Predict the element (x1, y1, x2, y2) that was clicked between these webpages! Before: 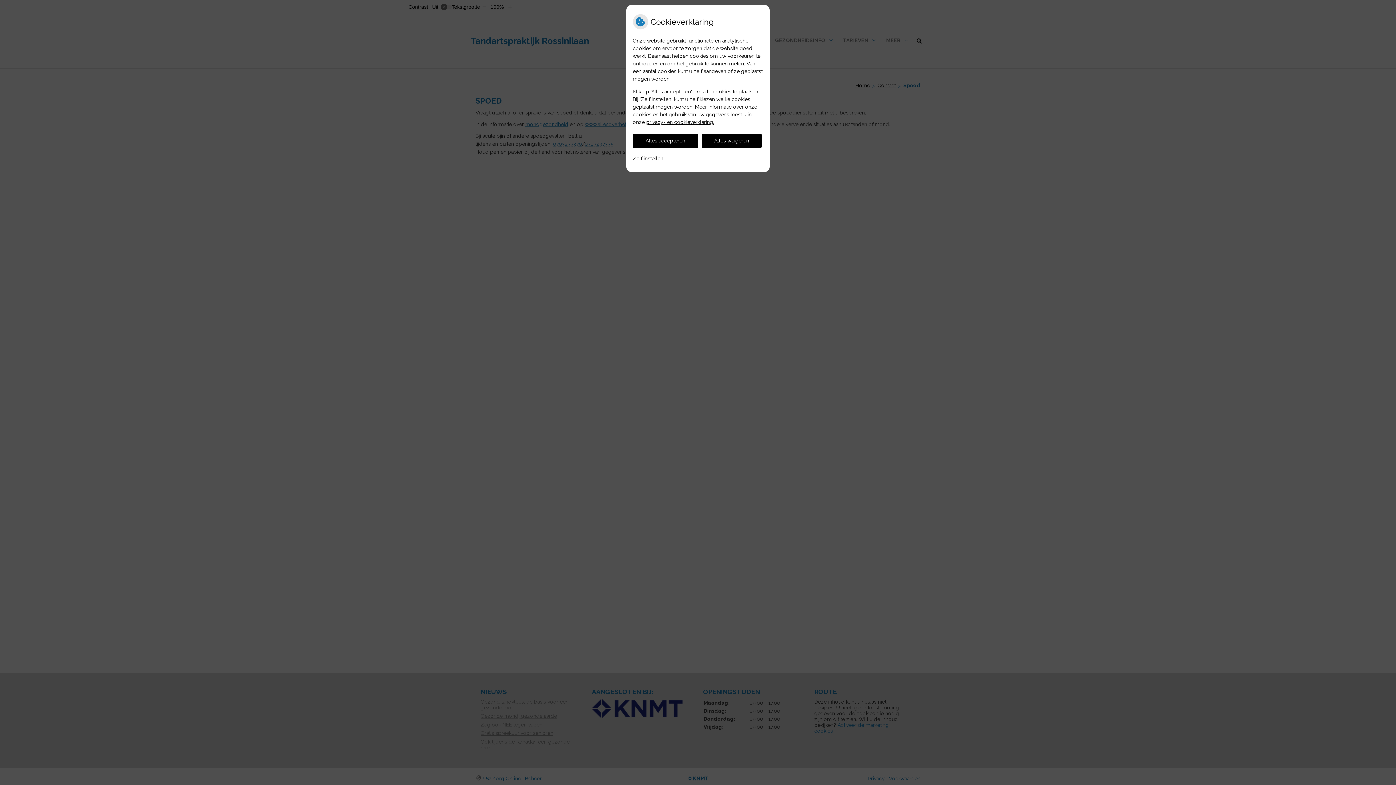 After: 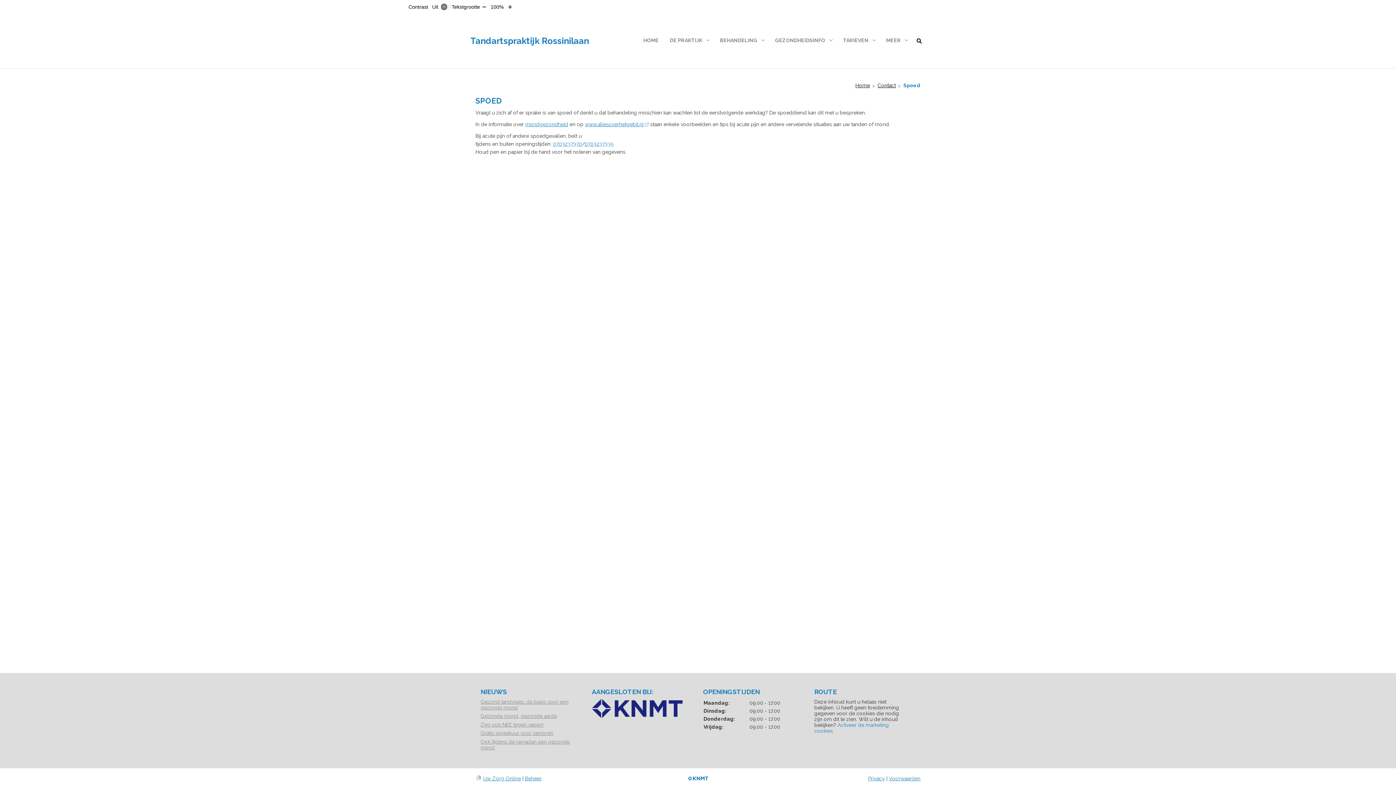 Action: bbox: (701, 133, 761, 147) label: Alles weigeren